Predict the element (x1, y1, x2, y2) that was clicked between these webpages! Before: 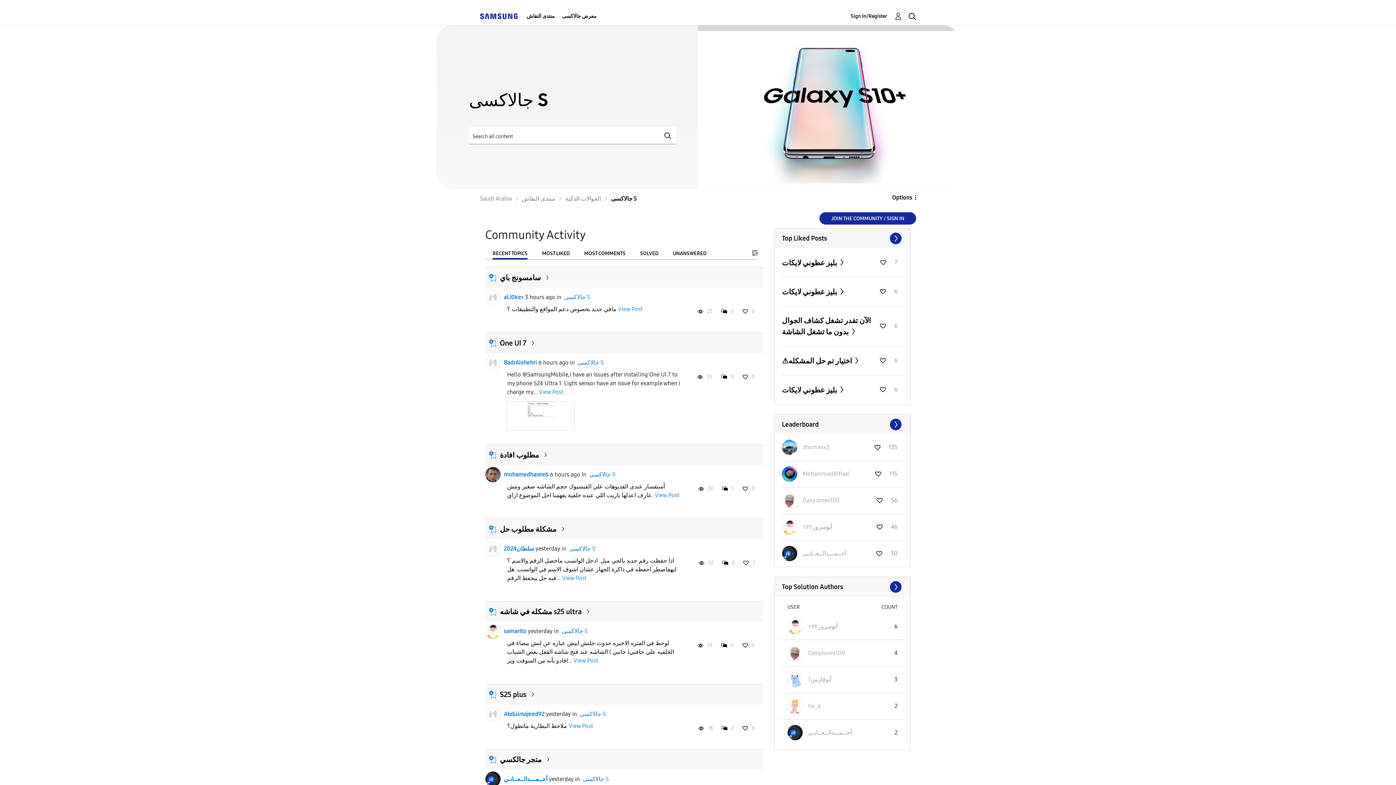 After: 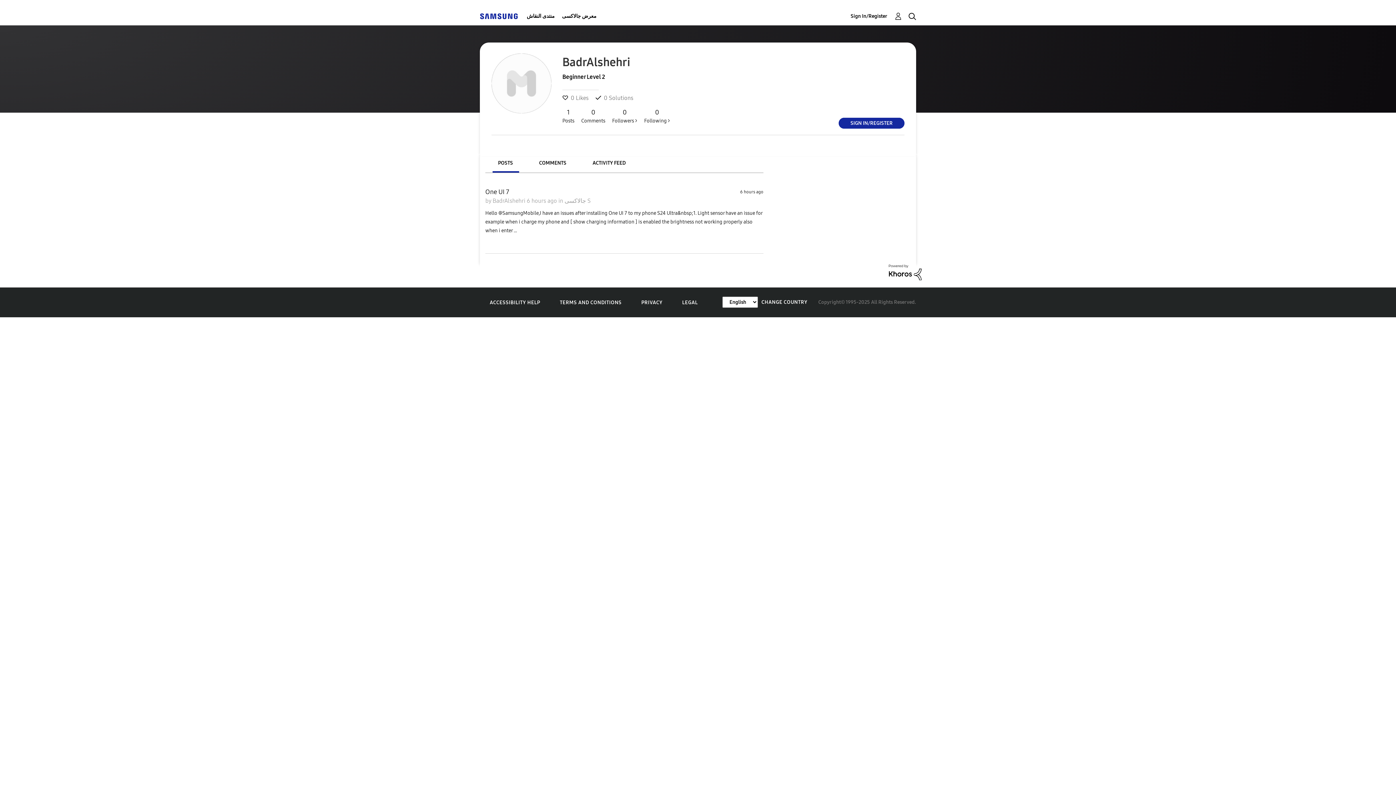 Action: bbox: (504, 358, 537, 367) label: BadrAlshehri